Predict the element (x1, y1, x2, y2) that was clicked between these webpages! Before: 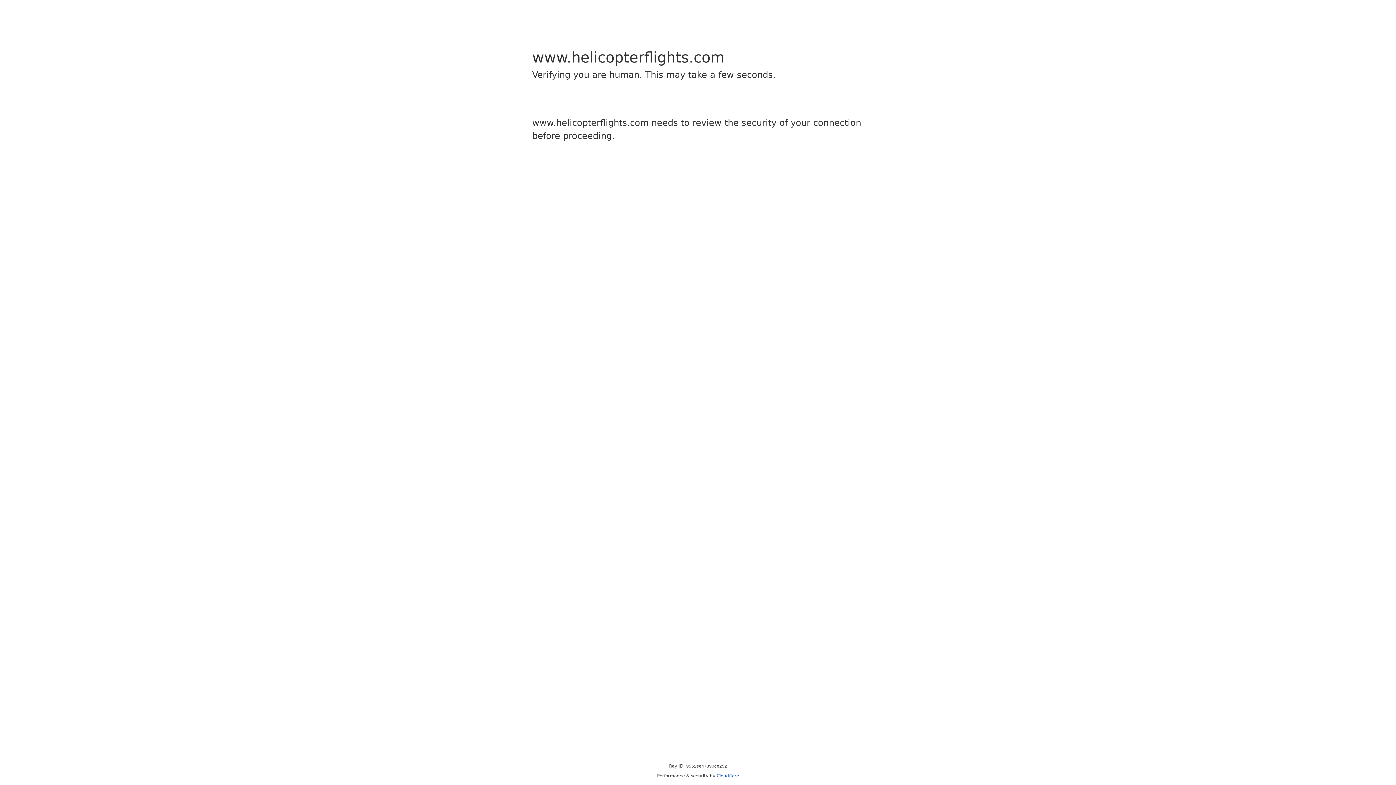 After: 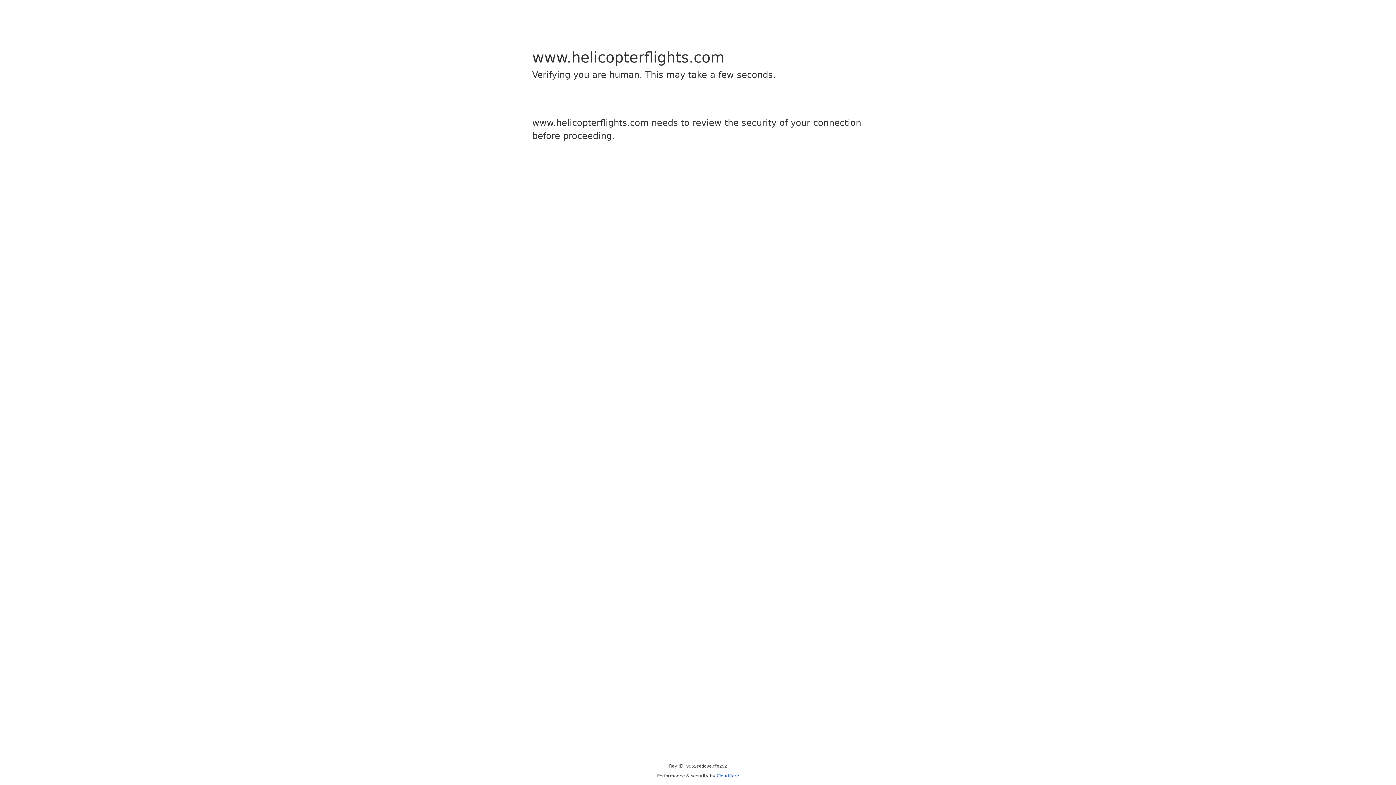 Action: bbox: (716, 773, 739, 778) label: Cloudflare